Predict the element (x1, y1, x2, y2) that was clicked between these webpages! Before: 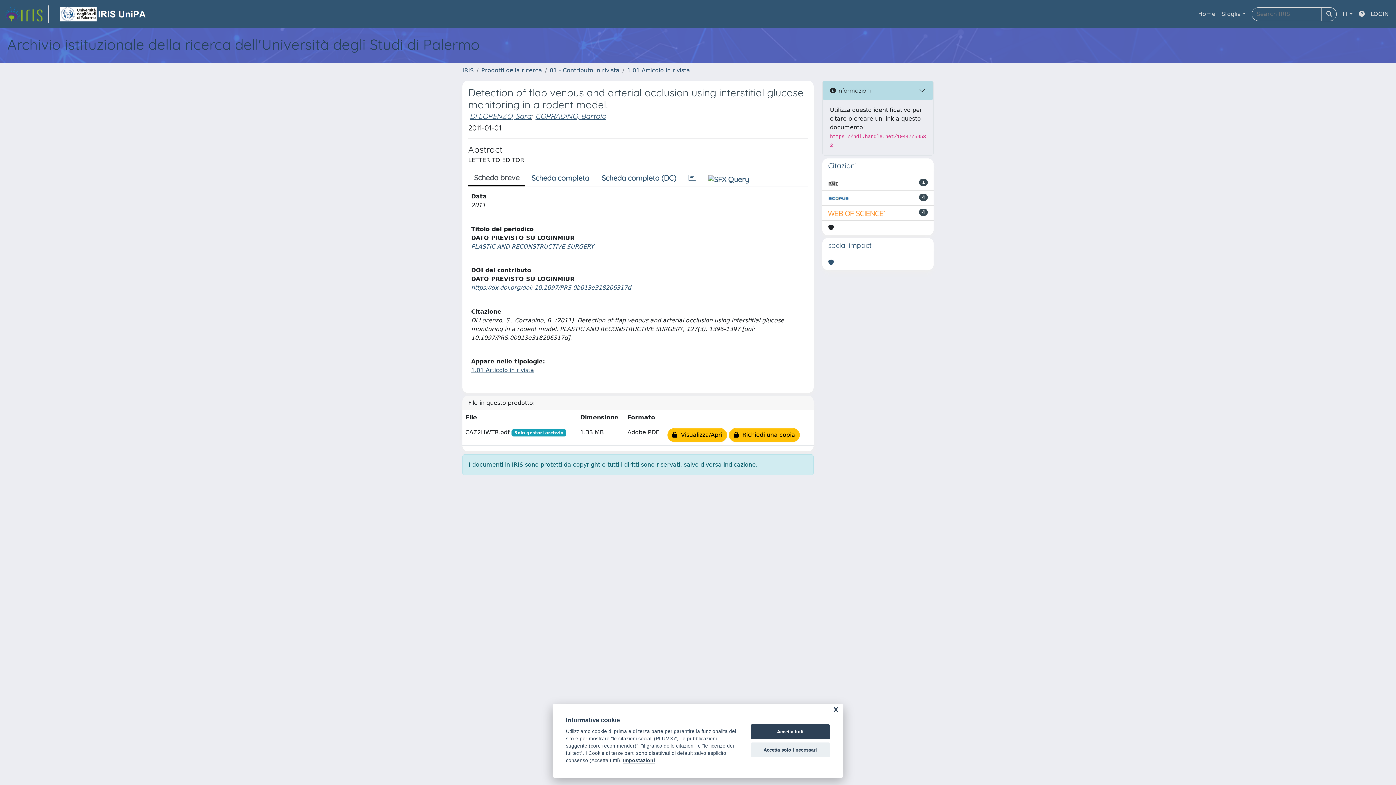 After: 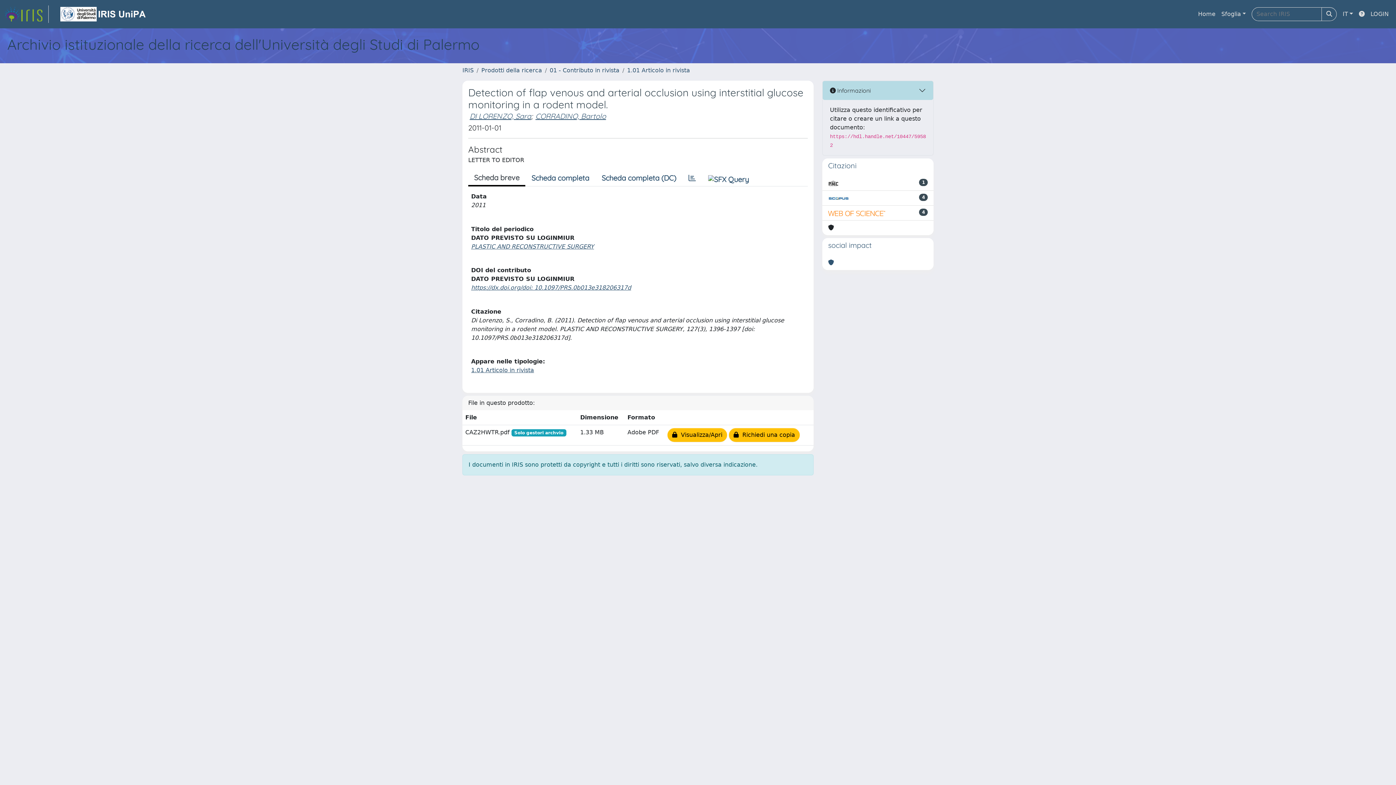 Action: label: Accetta solo i necessari bbox: (750, 742, 830, 757)